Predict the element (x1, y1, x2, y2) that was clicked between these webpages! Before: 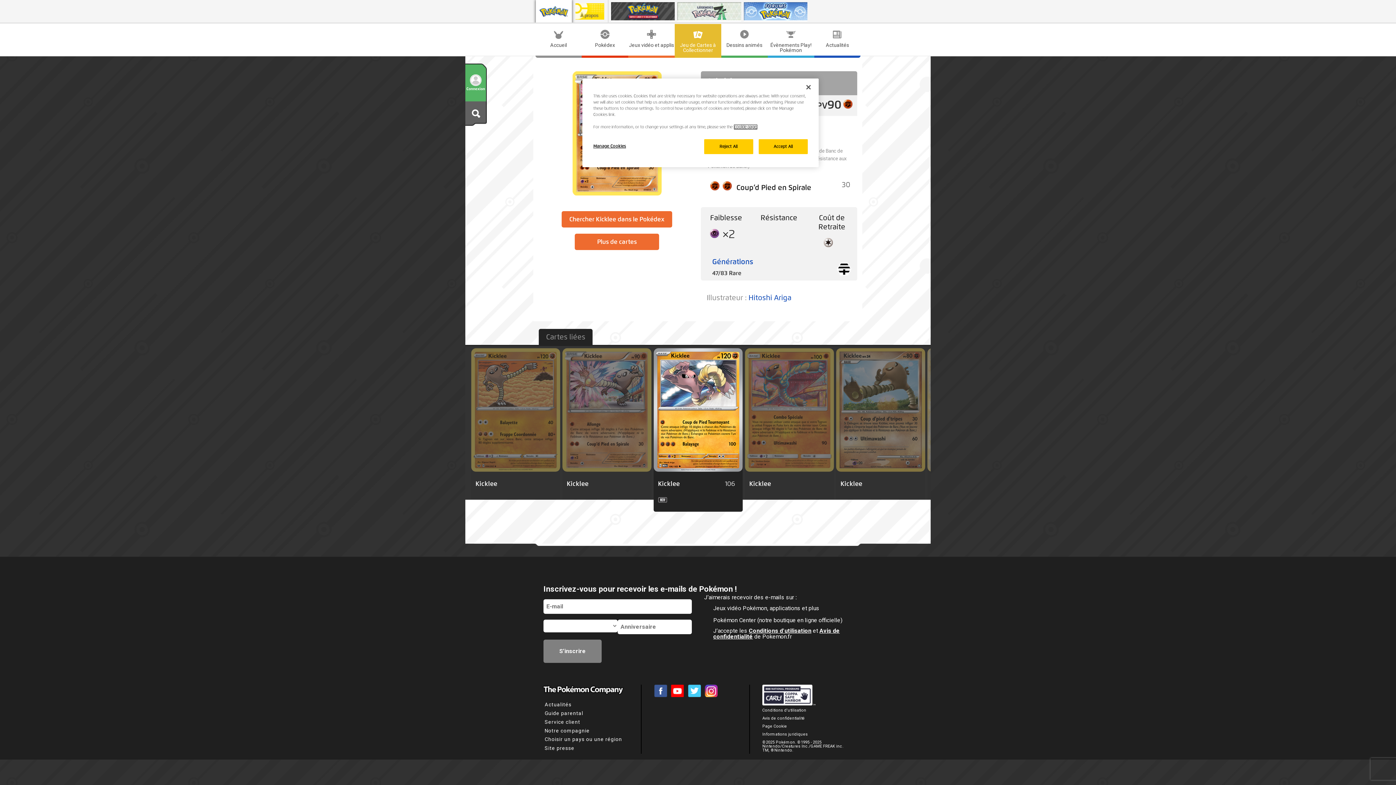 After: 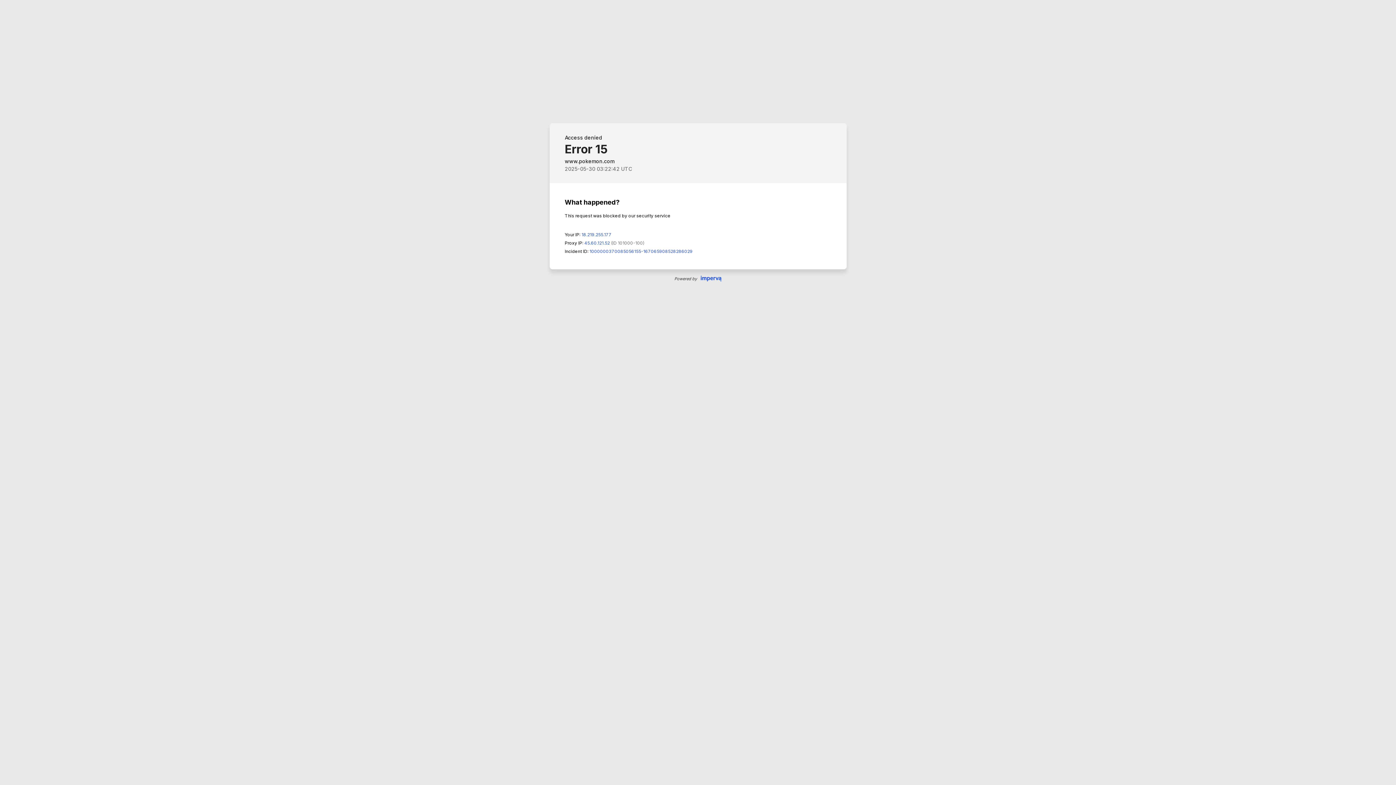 Action: label: More information about your privacy bbox: (734, 125, 757, 129)